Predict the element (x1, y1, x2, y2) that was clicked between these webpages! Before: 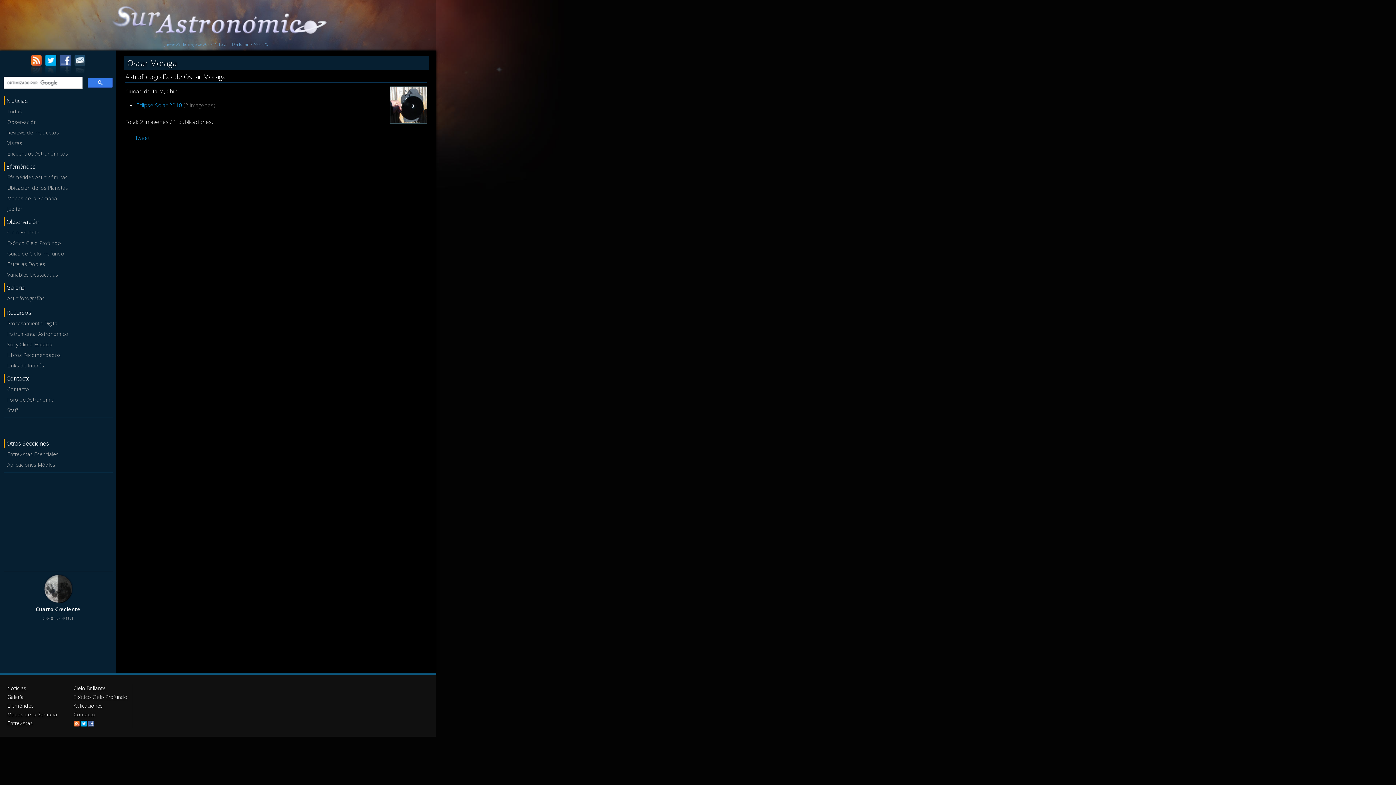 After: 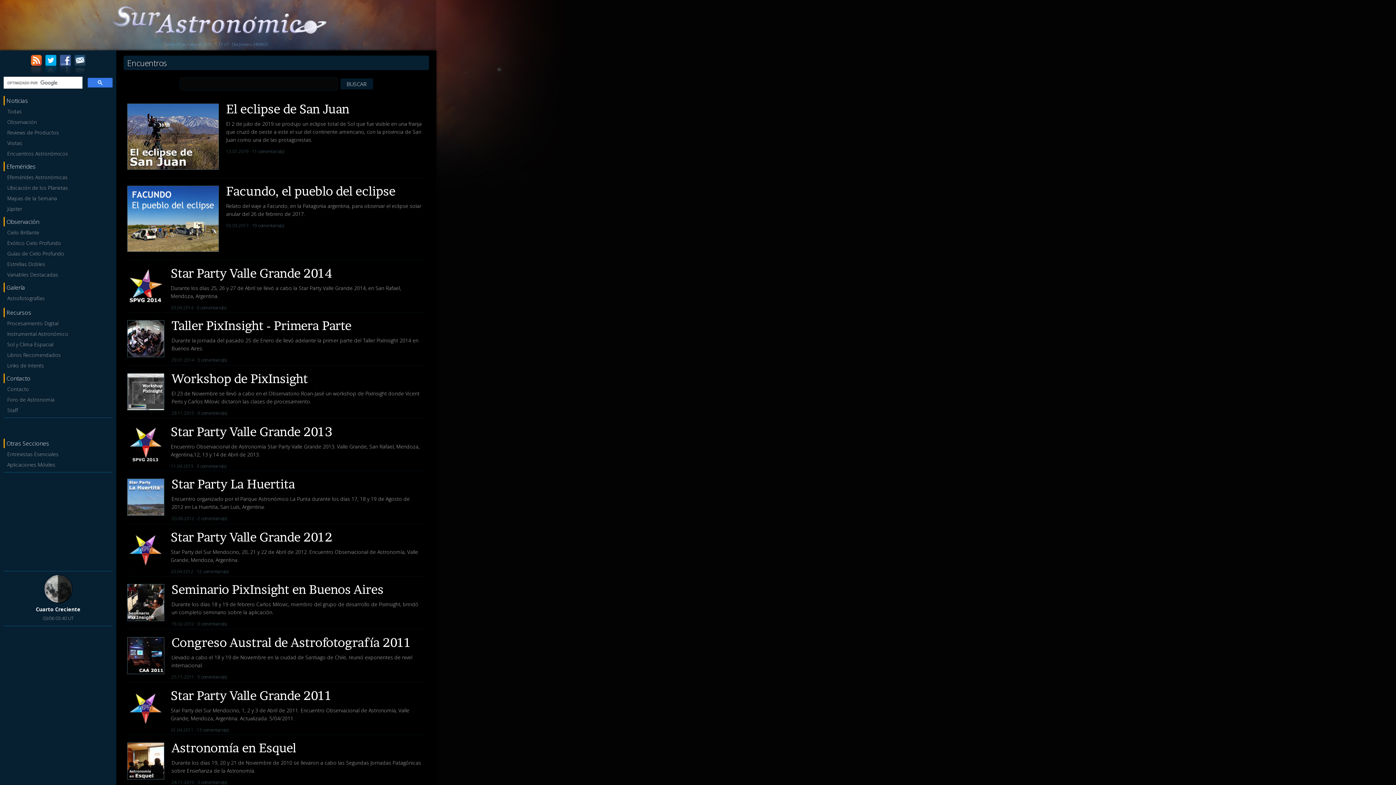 Action: bbox: (3, 149, 112, 158) label: Encuentros Astronómicos